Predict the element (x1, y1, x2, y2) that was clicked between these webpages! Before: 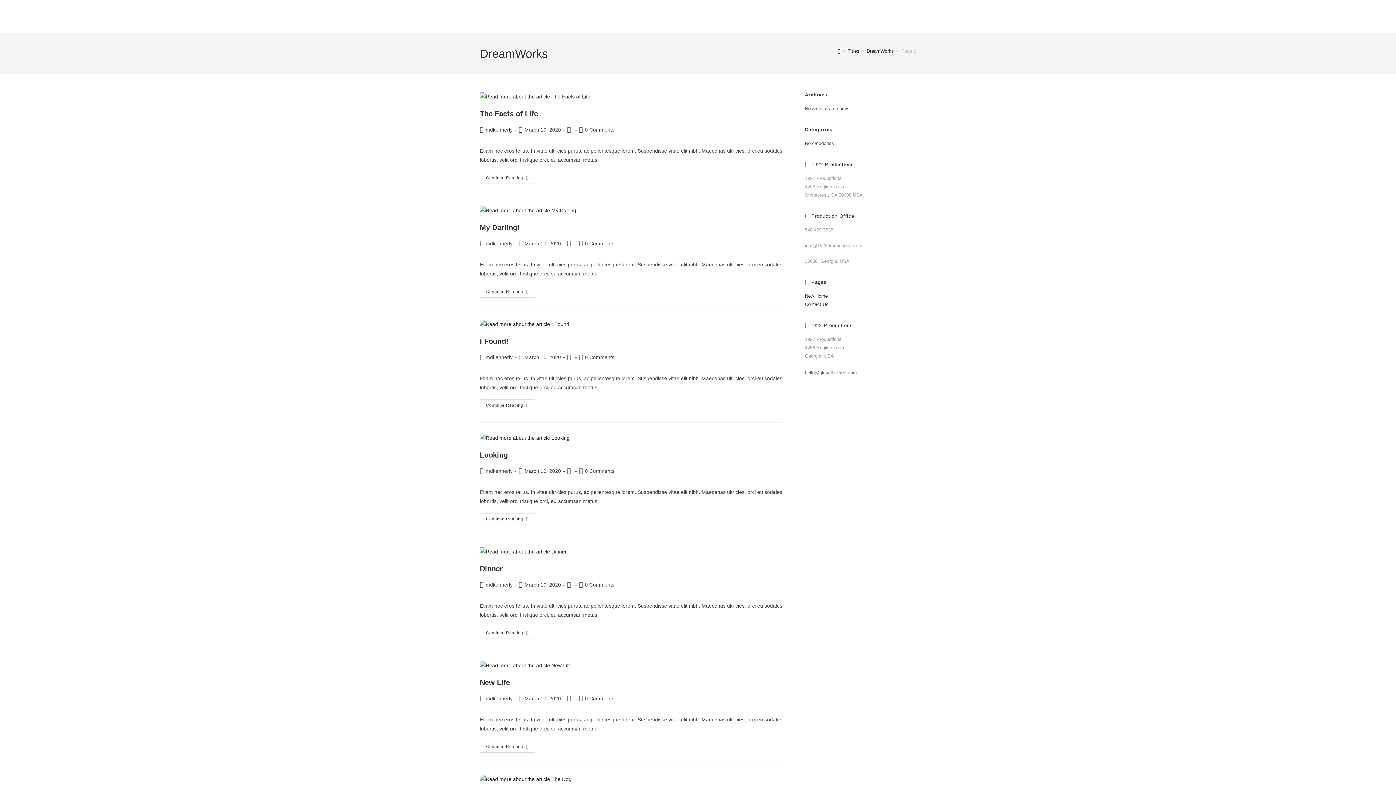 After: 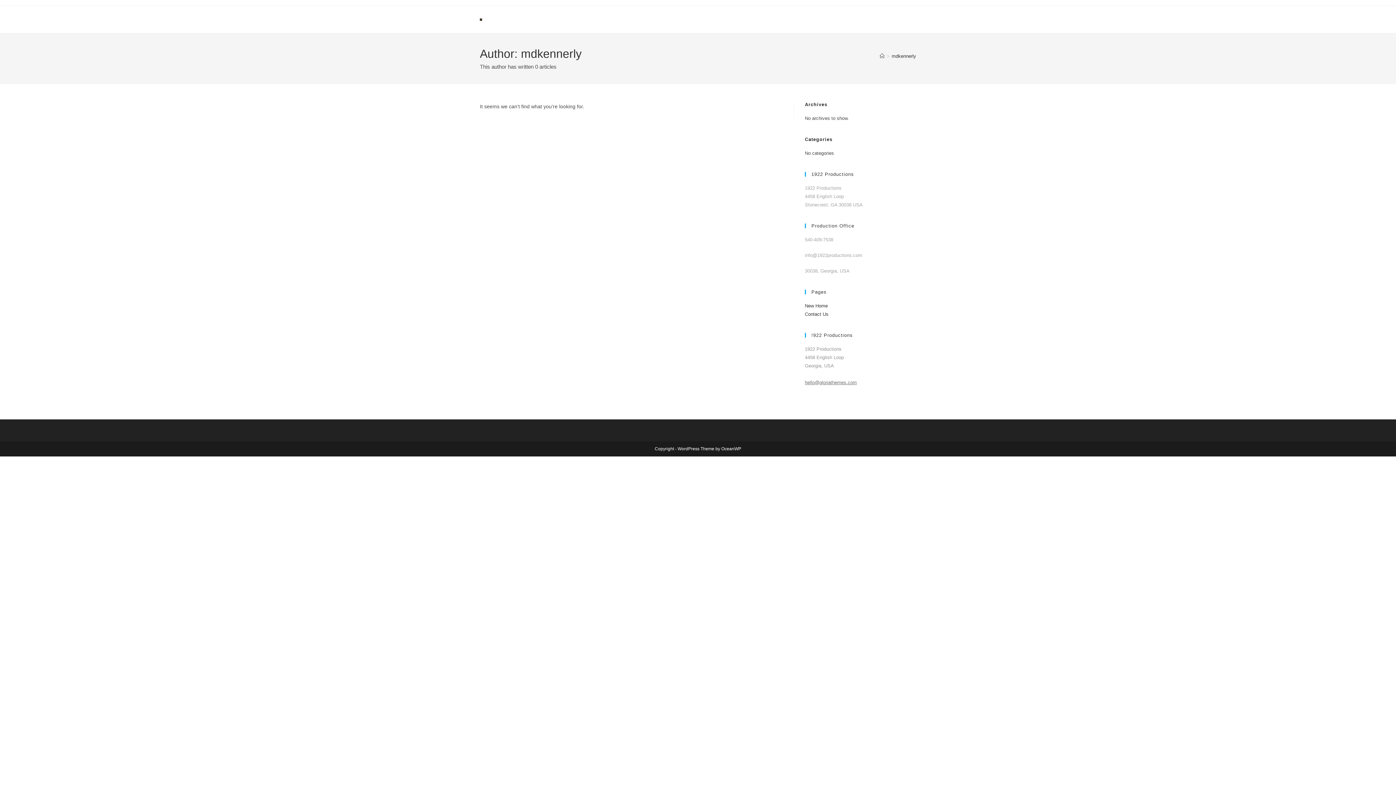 Action: label: mdkennerly bbox: (485, 354, 512, 360)